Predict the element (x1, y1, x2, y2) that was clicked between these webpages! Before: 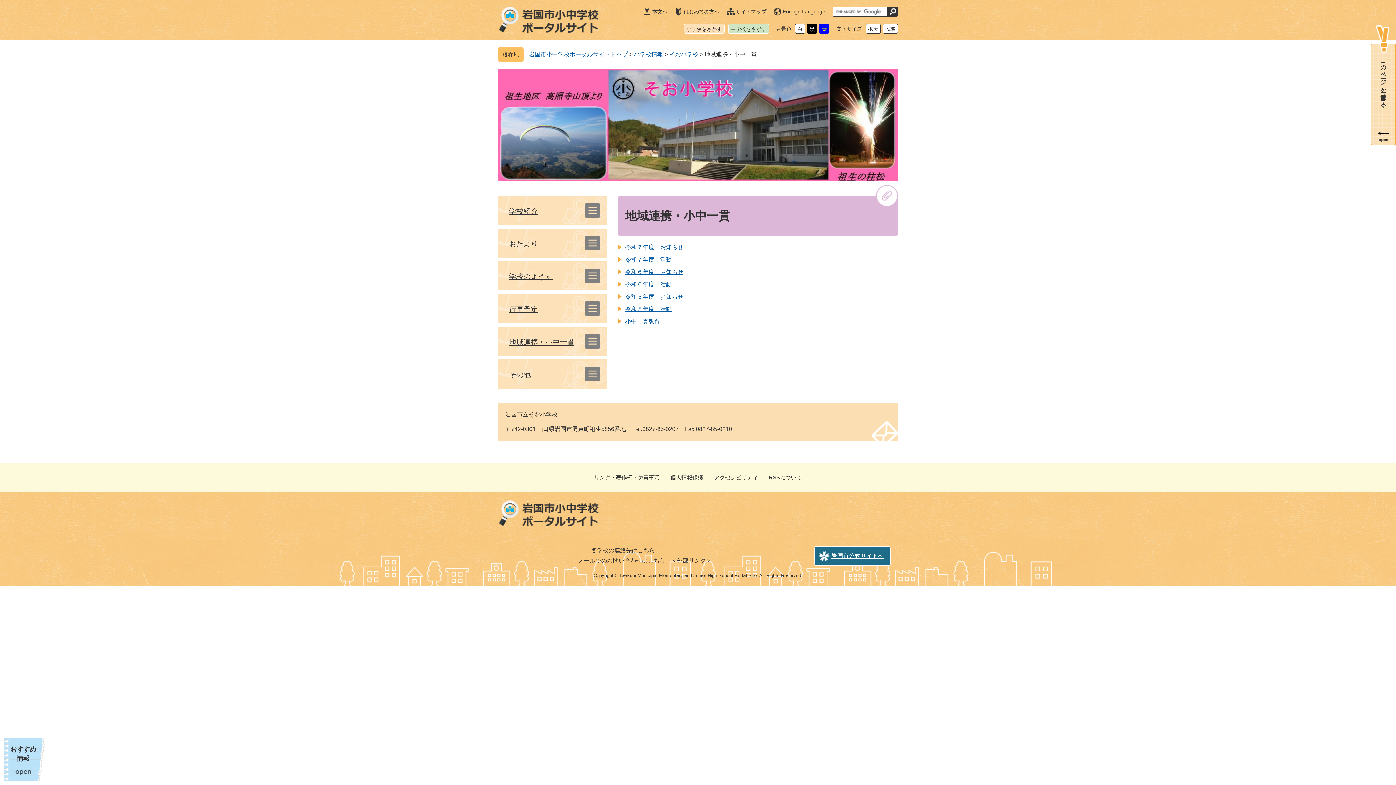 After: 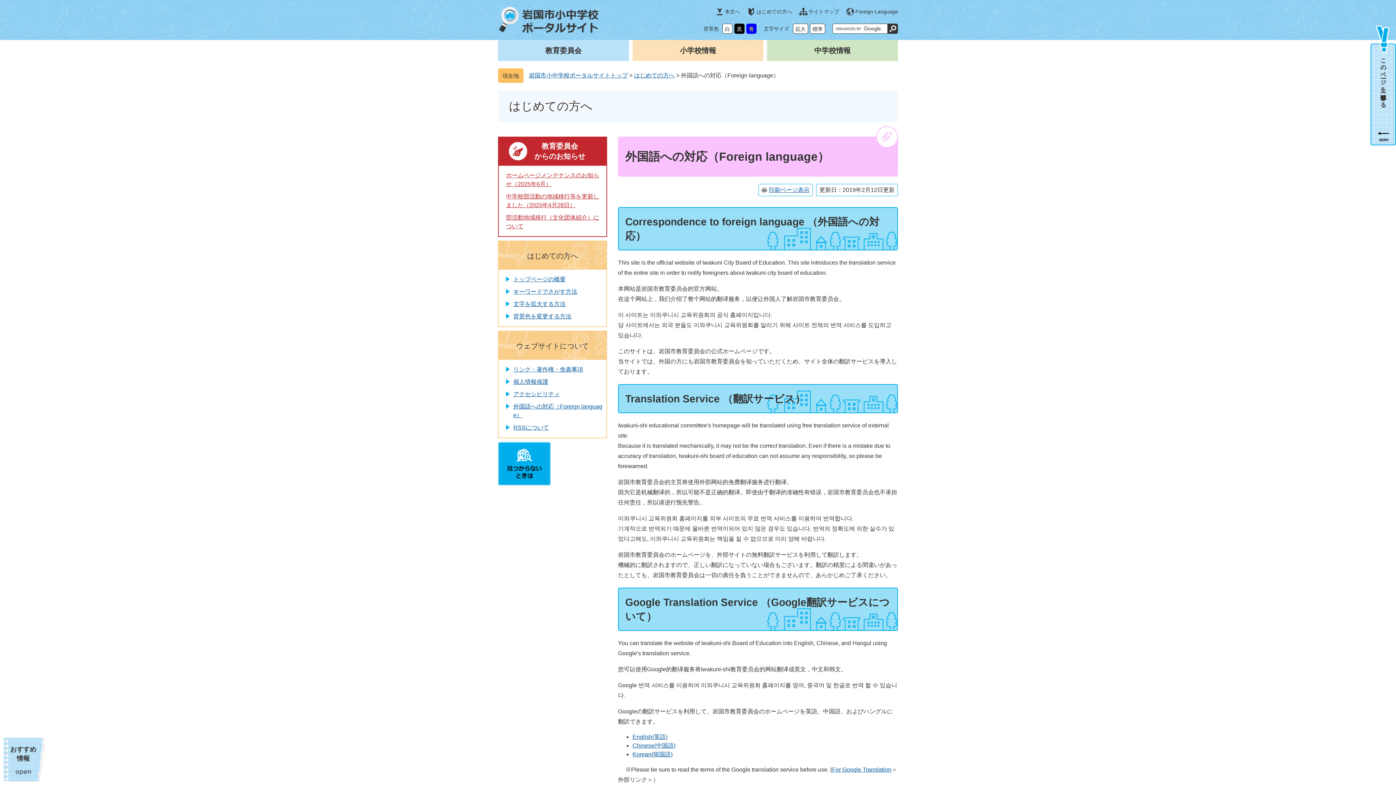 Action: label: Foreign Language bbox: (773, 6, 825, 16)